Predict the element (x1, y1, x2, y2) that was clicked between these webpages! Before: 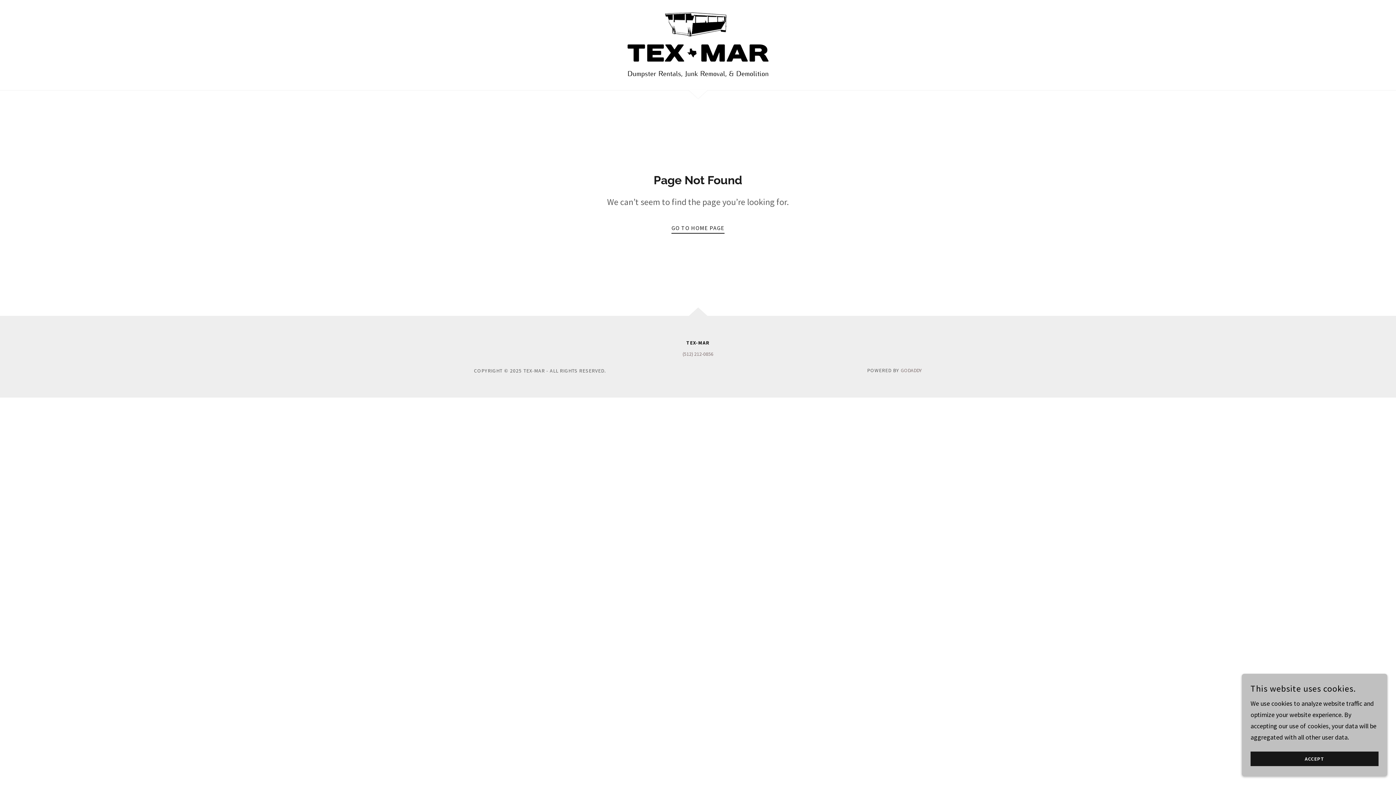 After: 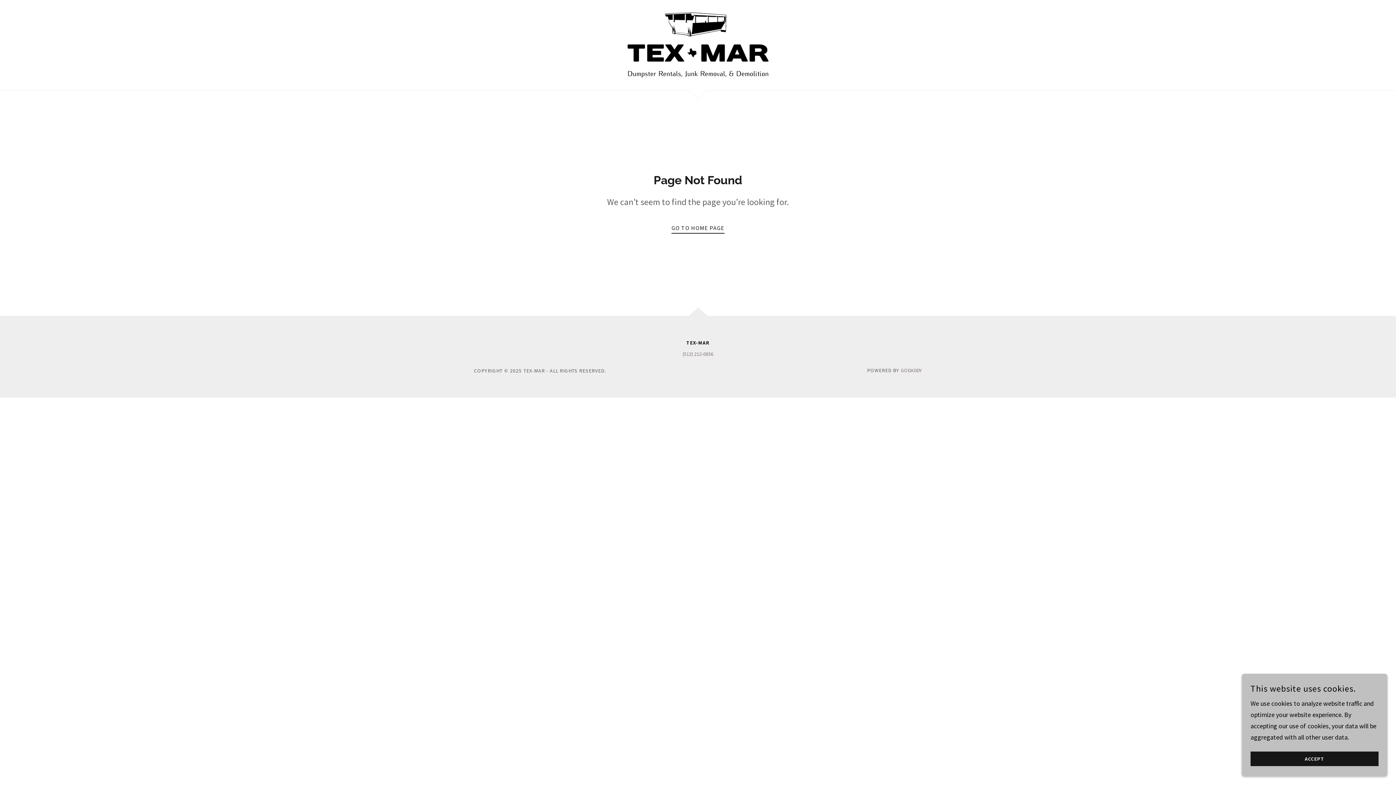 Action: label: GODADDY bbox: (901, 367, 922, 373)